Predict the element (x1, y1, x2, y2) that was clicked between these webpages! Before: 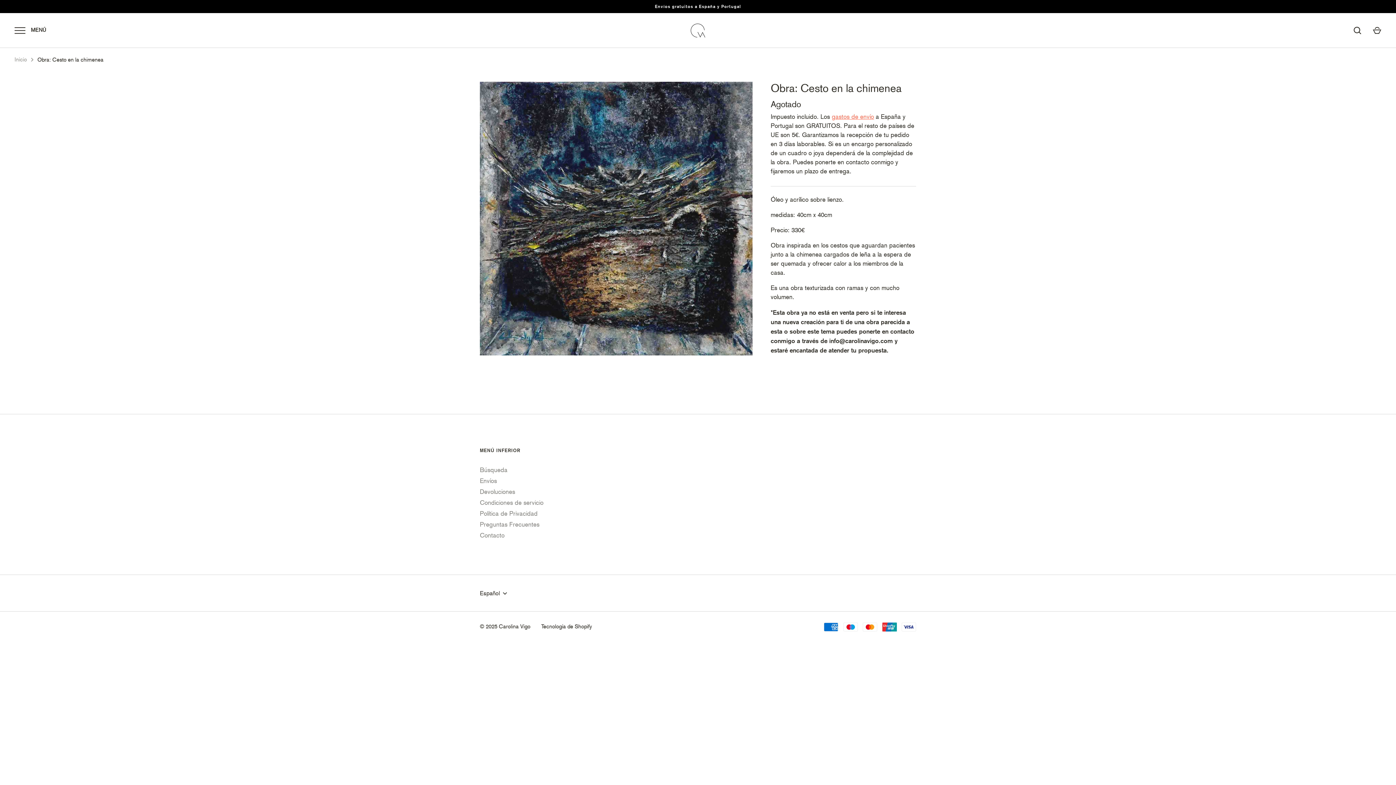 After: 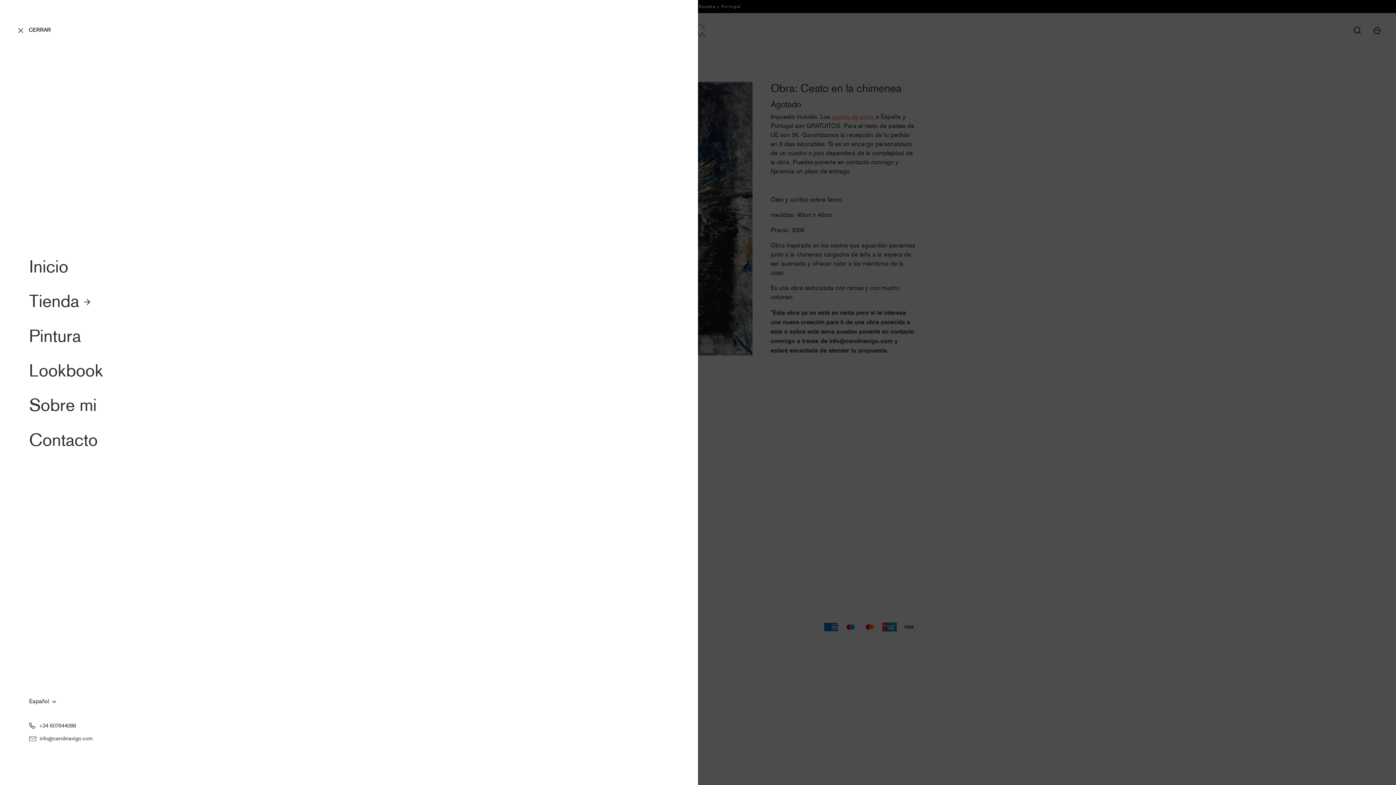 Action: label: MENÚ bbox: (14, 27, 25, 32)